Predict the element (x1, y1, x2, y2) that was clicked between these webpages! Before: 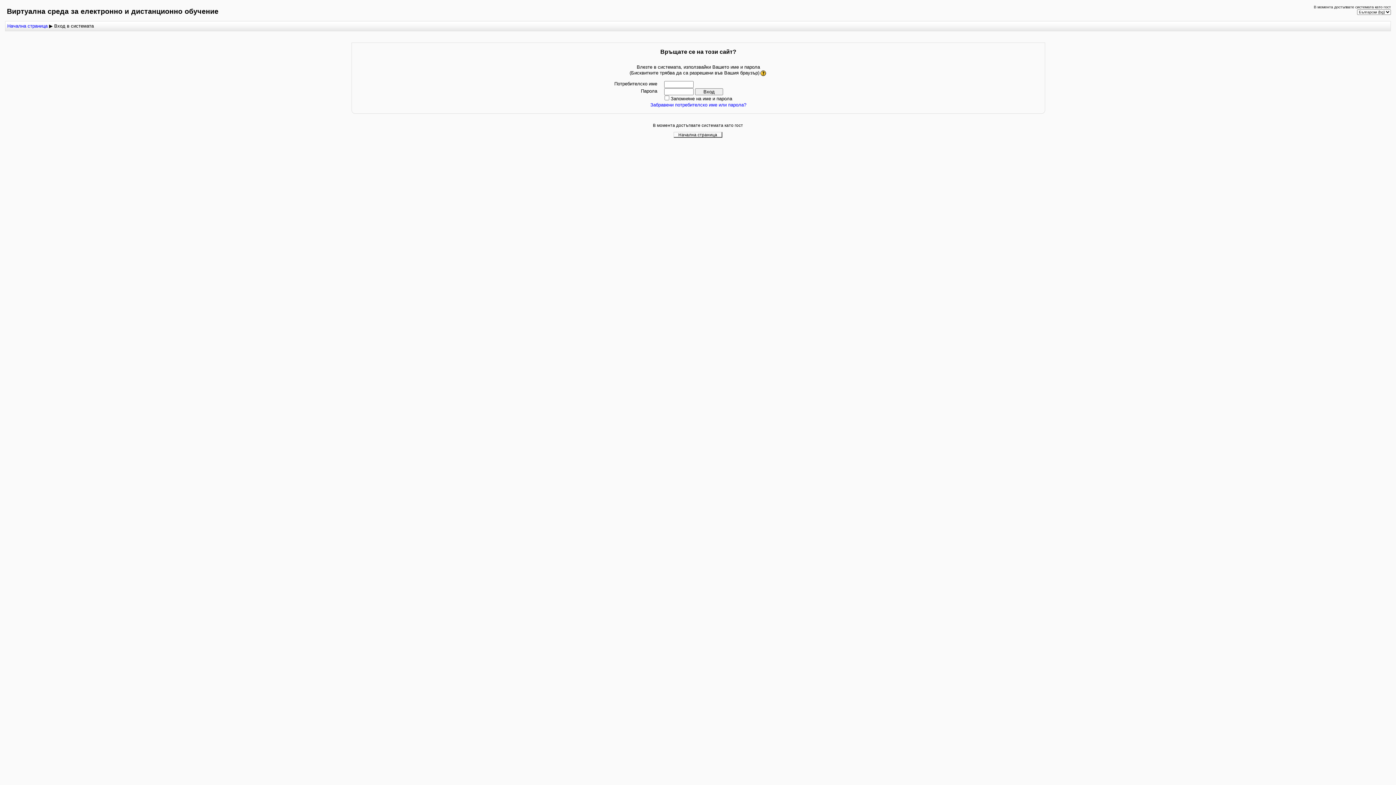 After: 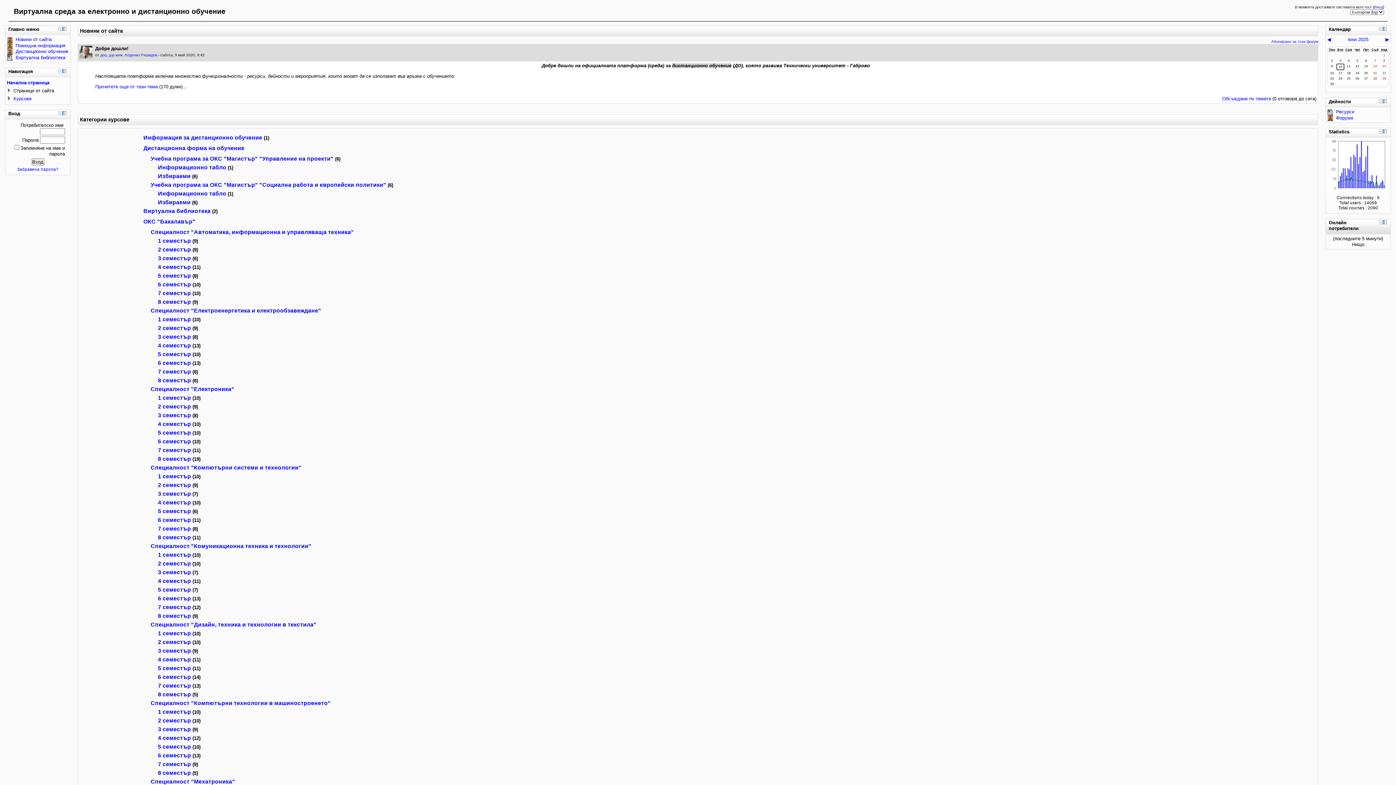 Action: label: Начална страница bbox: (7, 23, 47, 28)